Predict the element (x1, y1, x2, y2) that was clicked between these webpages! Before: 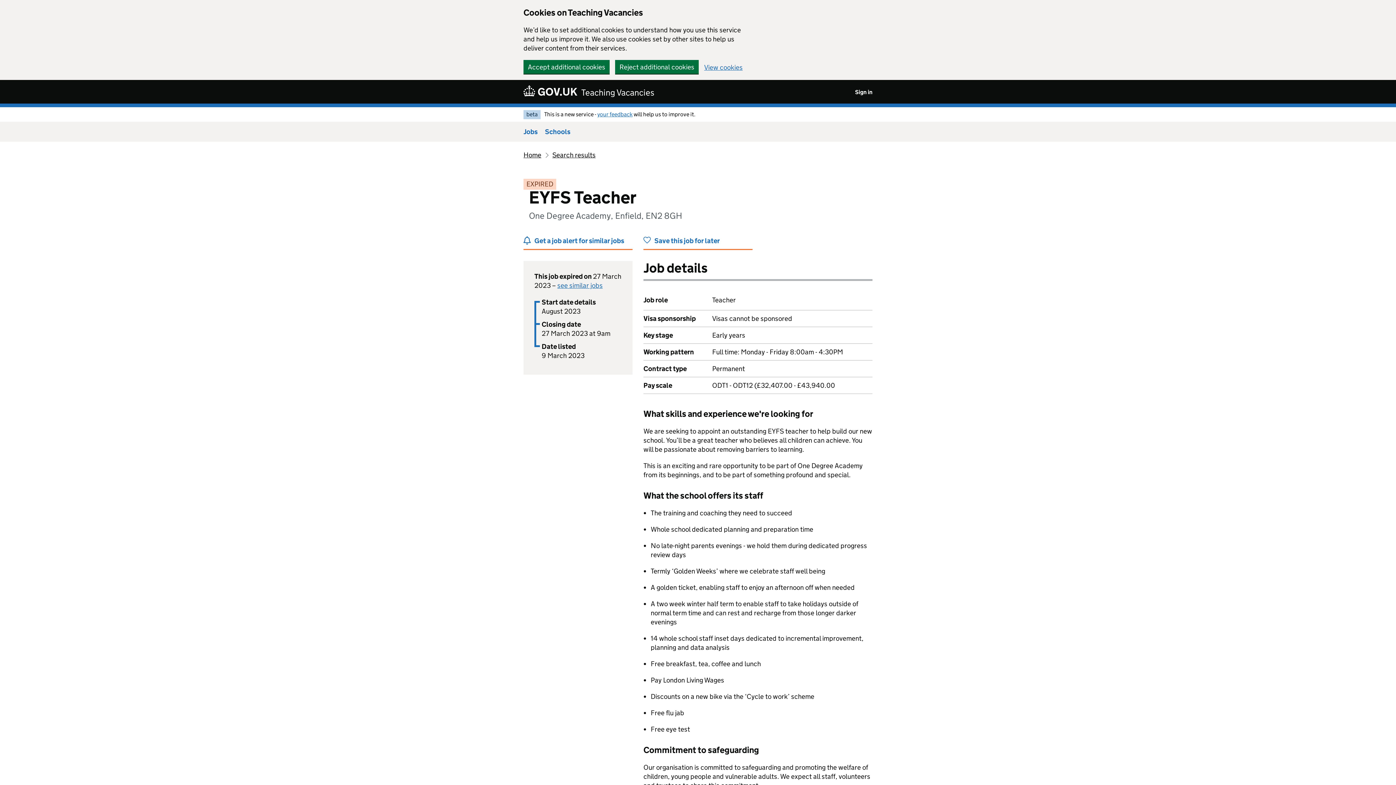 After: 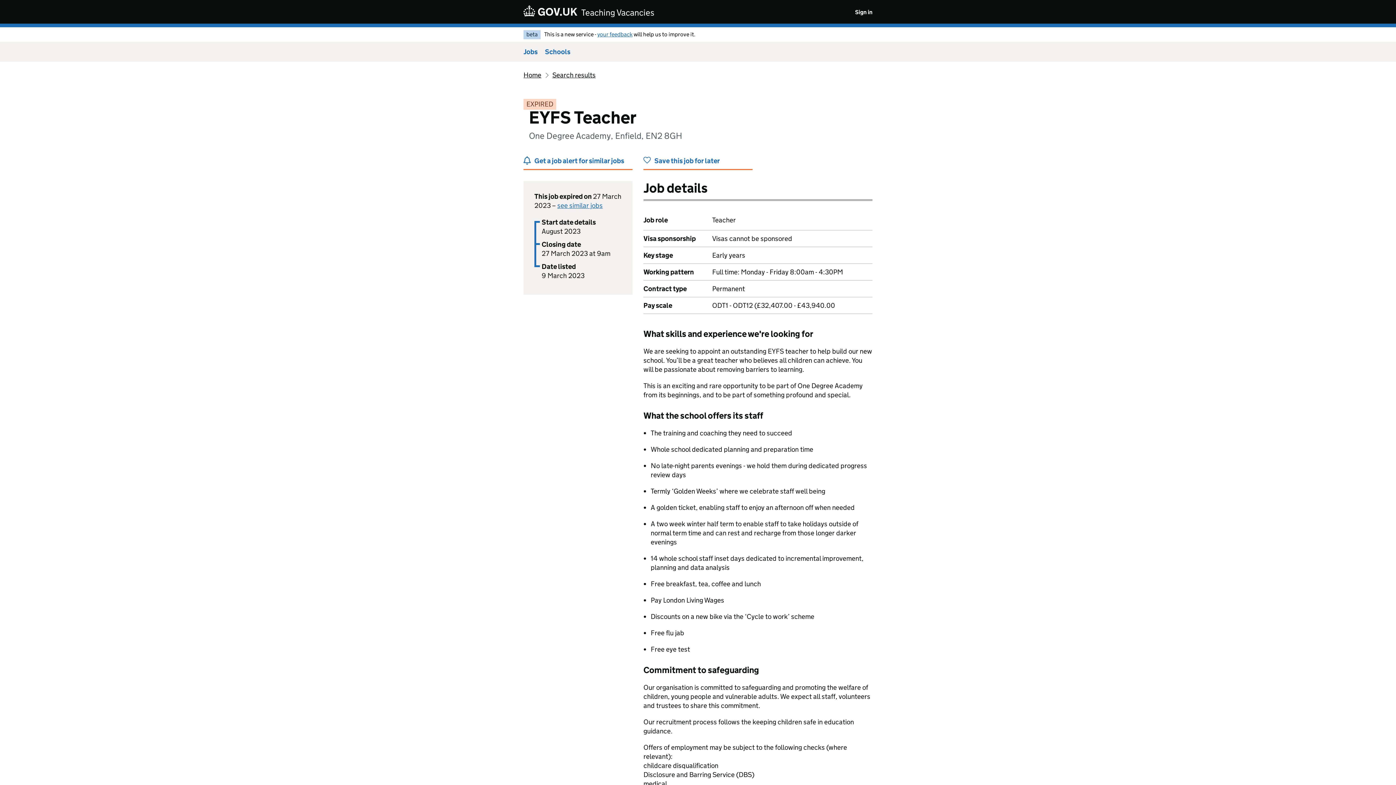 Action: label: Accept additional cookies bbox: (523, 60, 609, 73)